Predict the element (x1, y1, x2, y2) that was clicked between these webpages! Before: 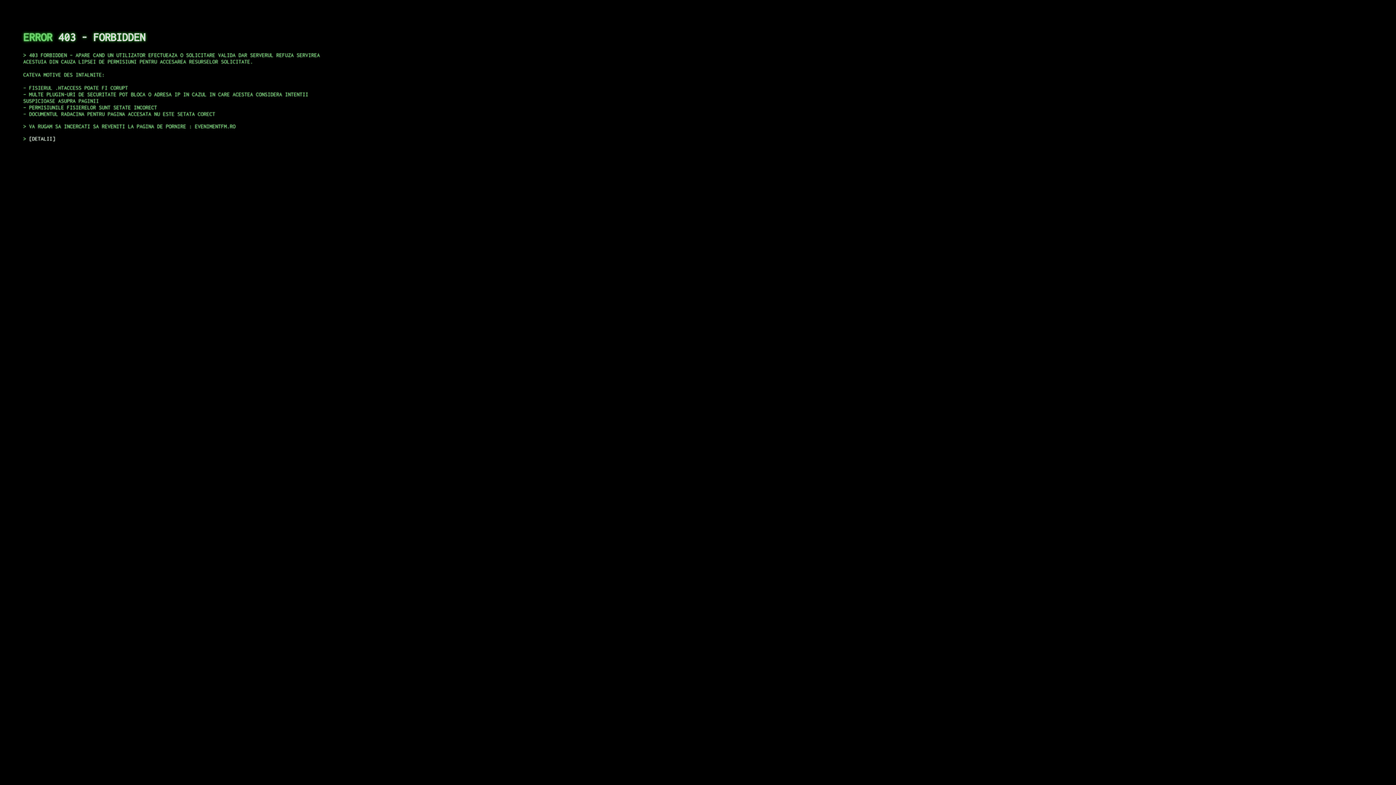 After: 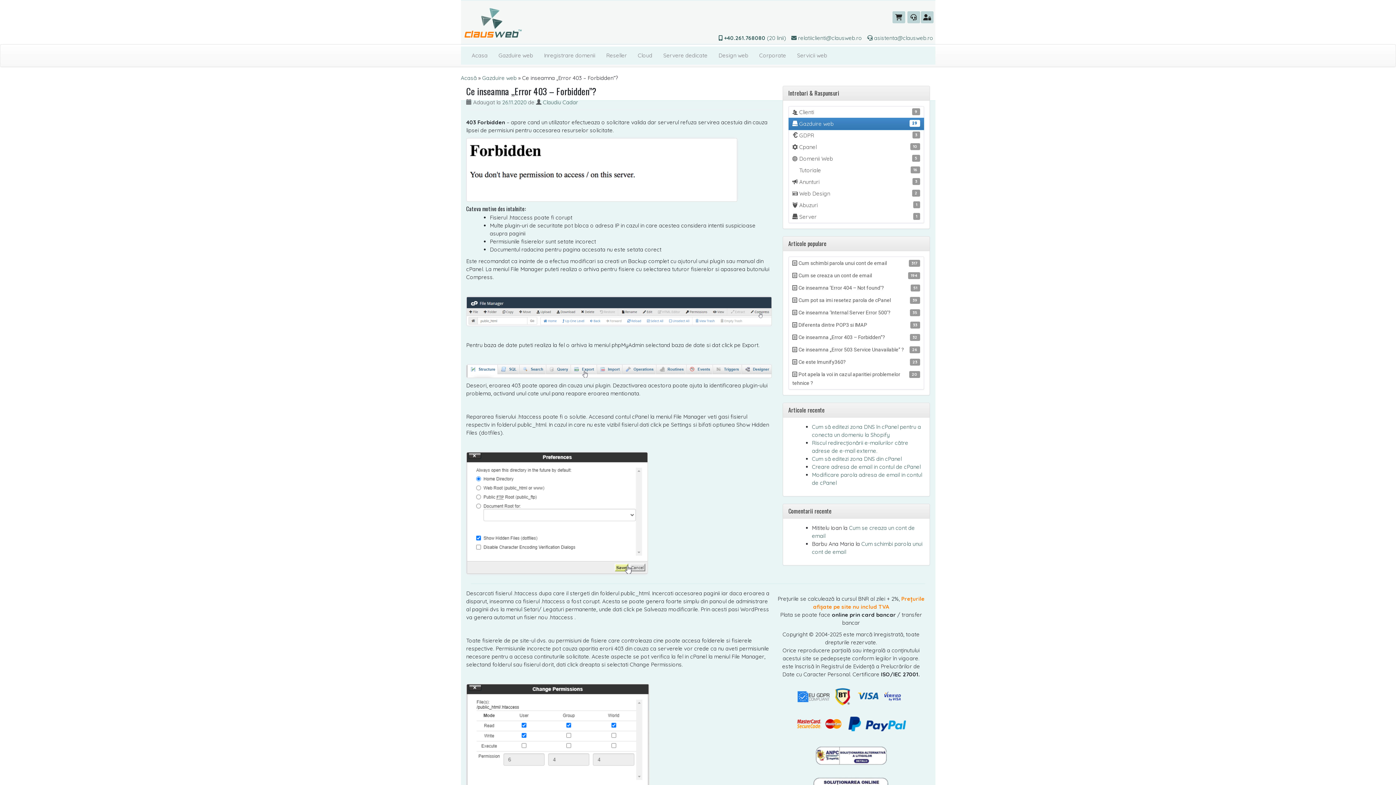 Action: bbox: (29, 135, 55, 141) label: DETALII